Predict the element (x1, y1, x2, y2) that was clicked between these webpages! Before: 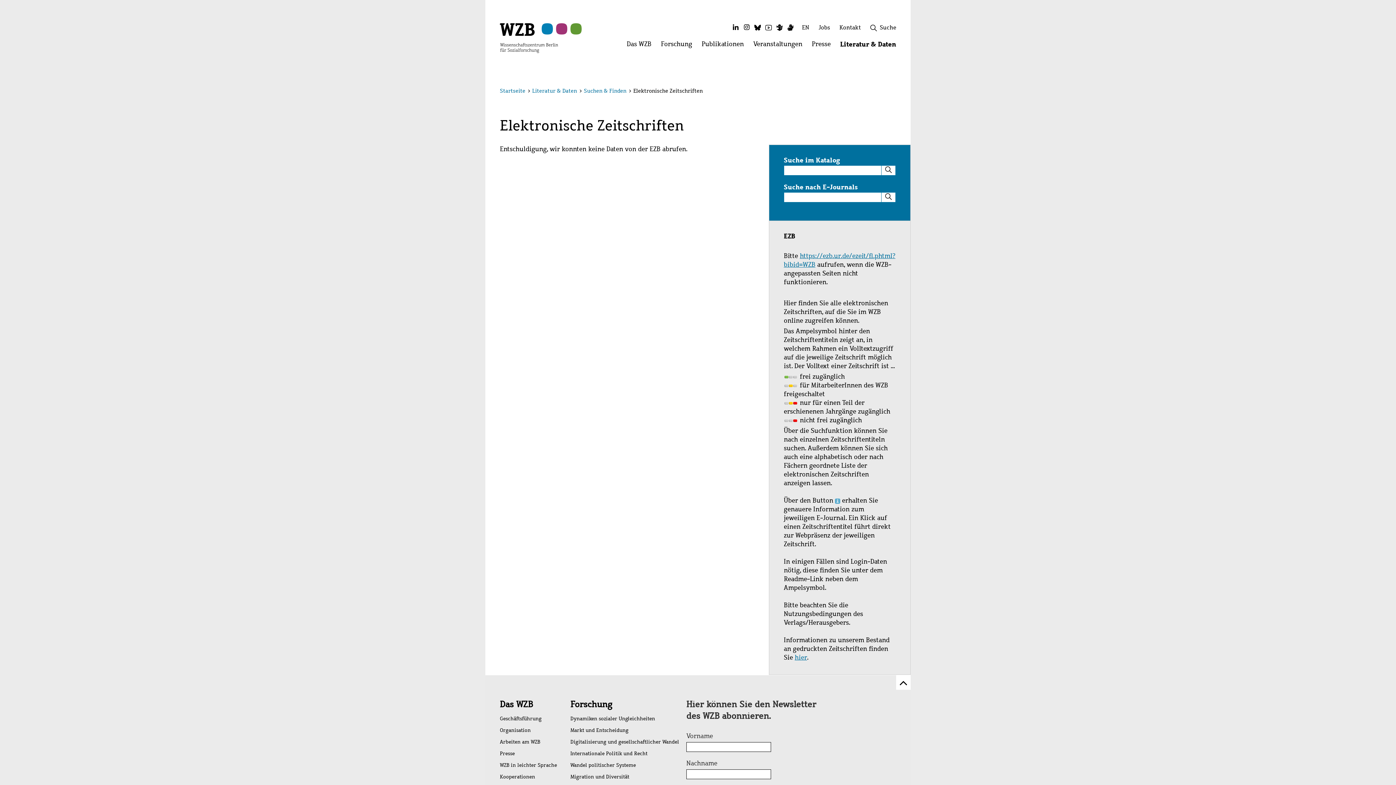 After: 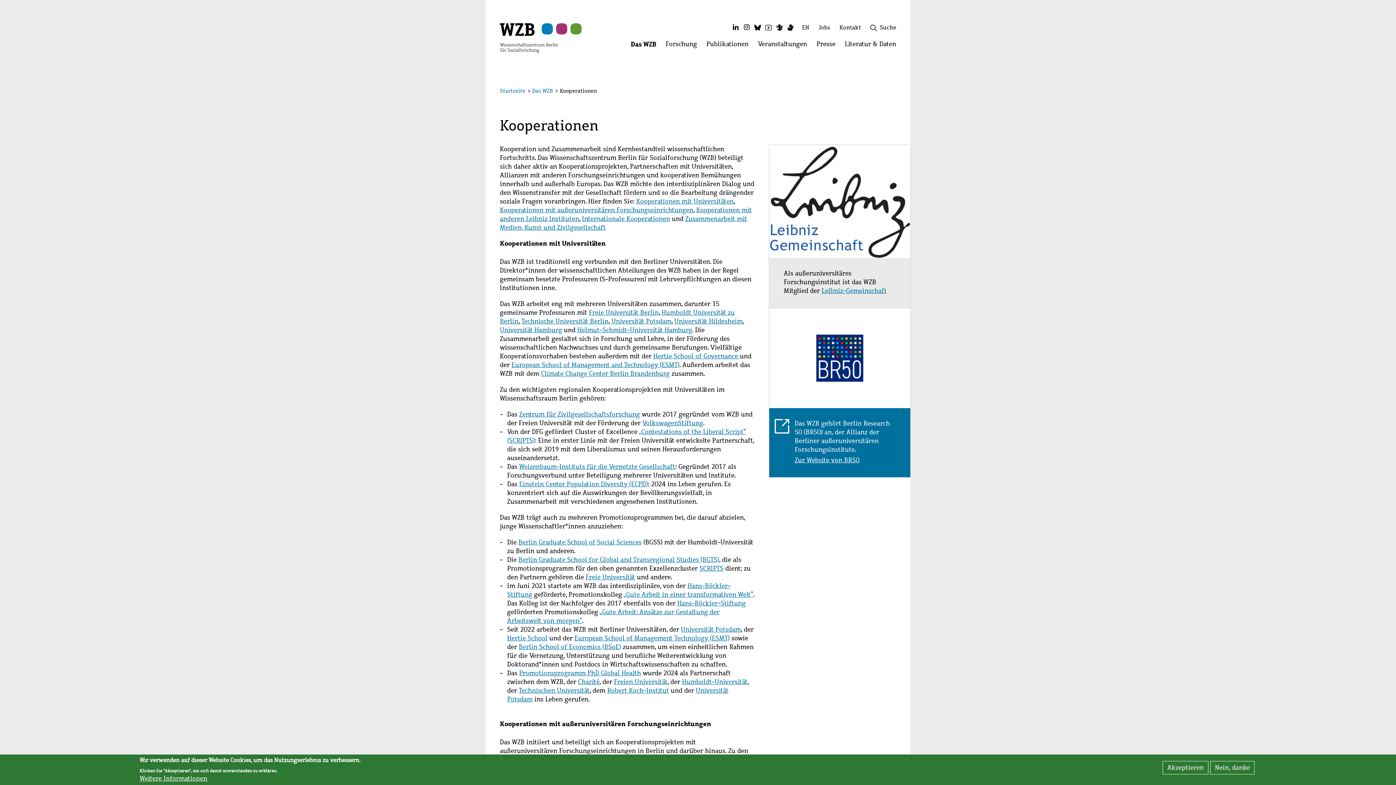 Action: bbox: (500, 771, 570, 783) label: Kooperationen